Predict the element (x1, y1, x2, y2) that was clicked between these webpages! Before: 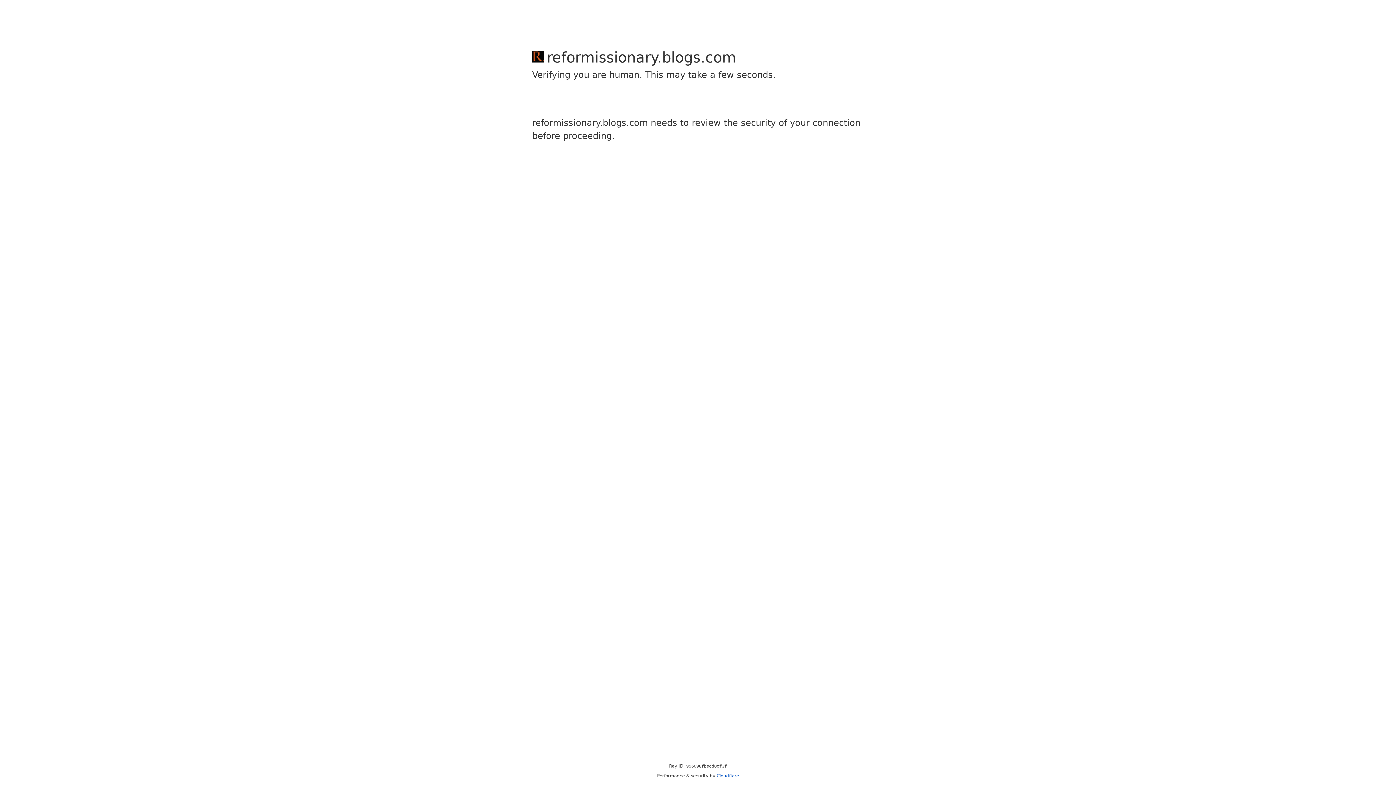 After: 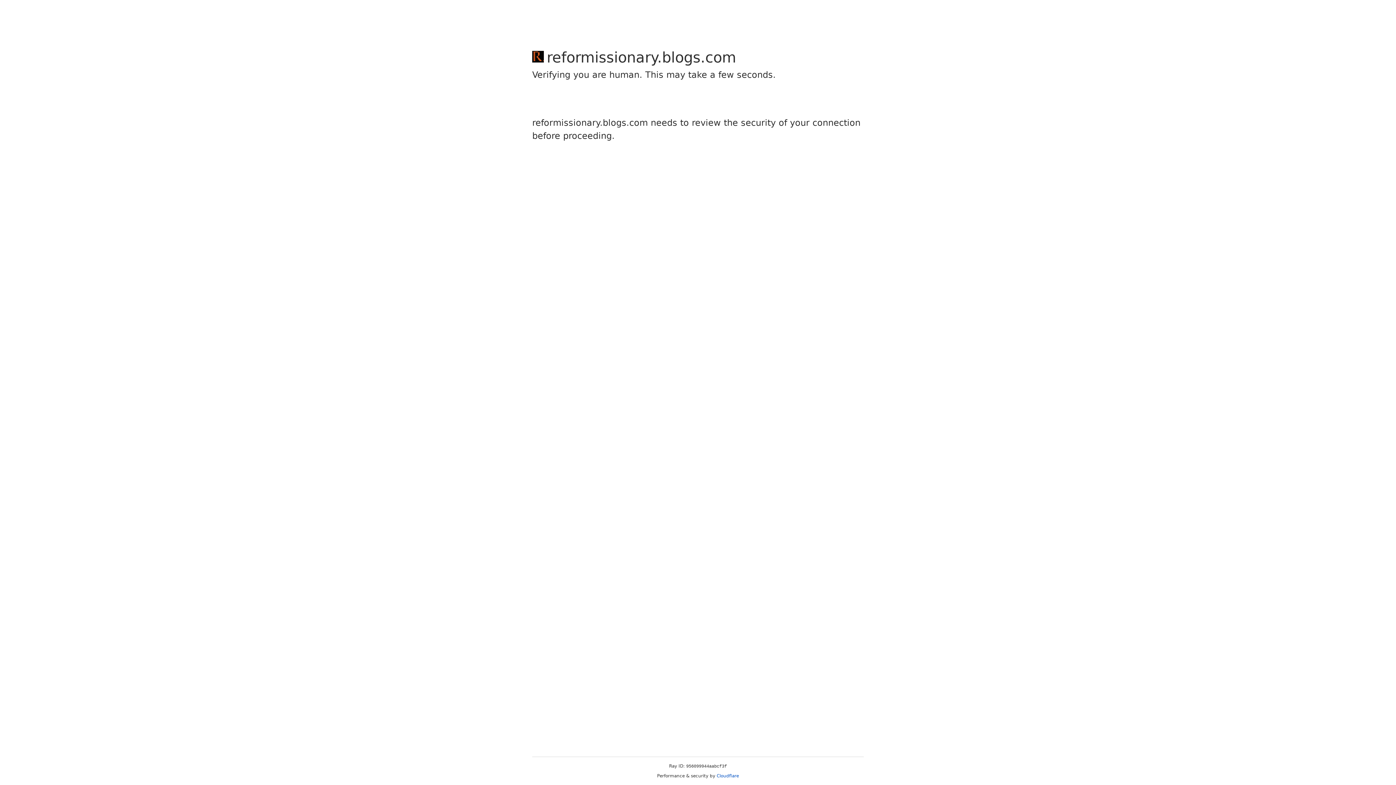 Action: label: Cloudflare bbox: (716, 773, 739, 778)